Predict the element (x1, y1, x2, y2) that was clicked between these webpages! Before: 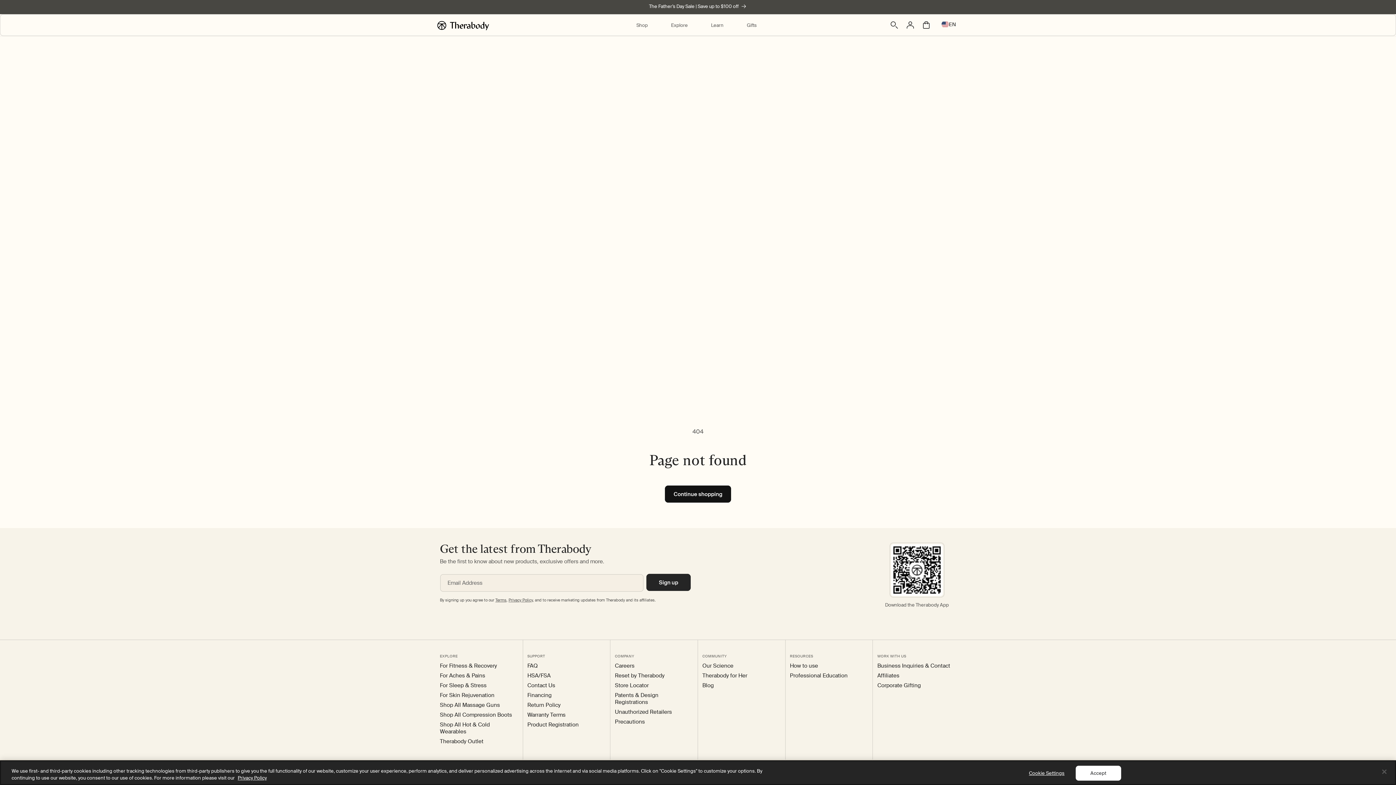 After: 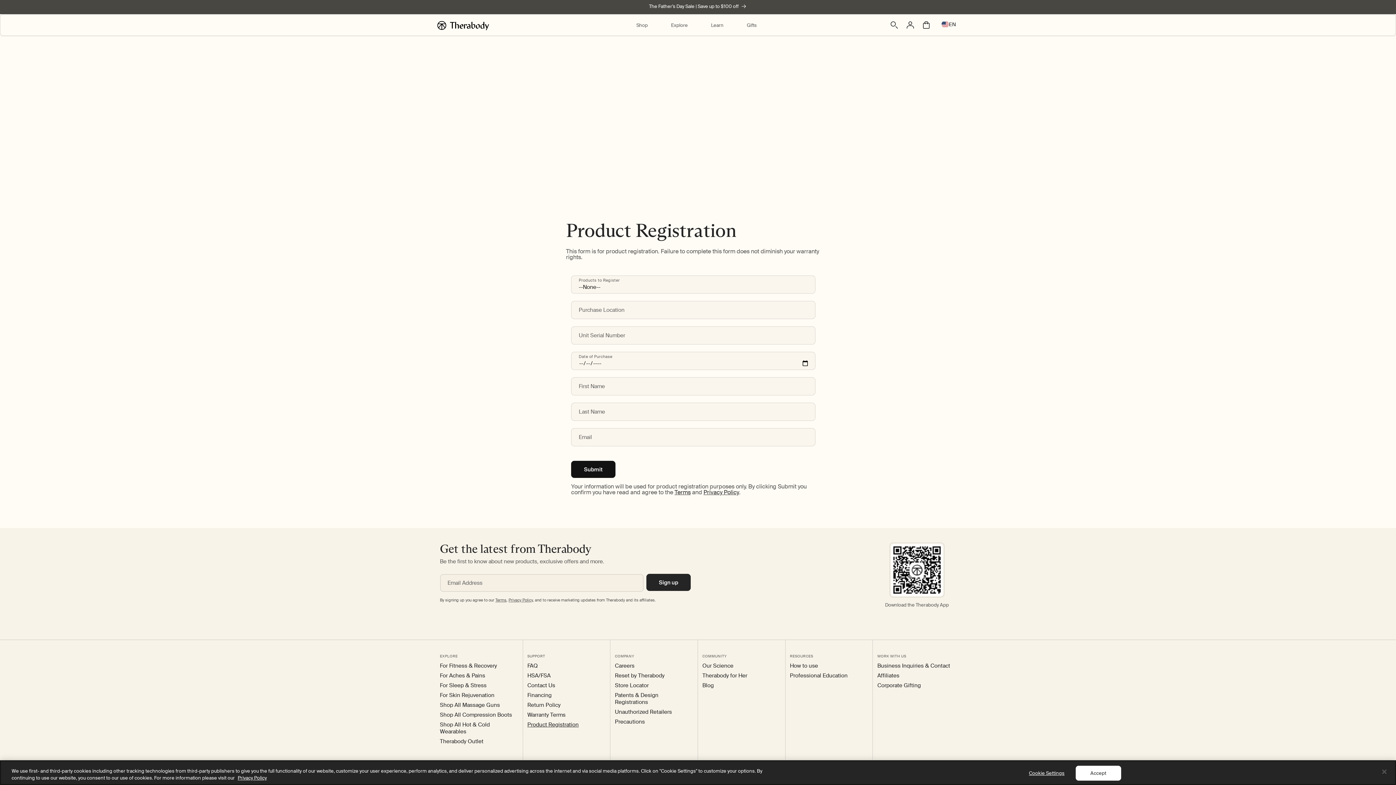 Action: label: Product Registration bbox: (527, 721, 578, 728)